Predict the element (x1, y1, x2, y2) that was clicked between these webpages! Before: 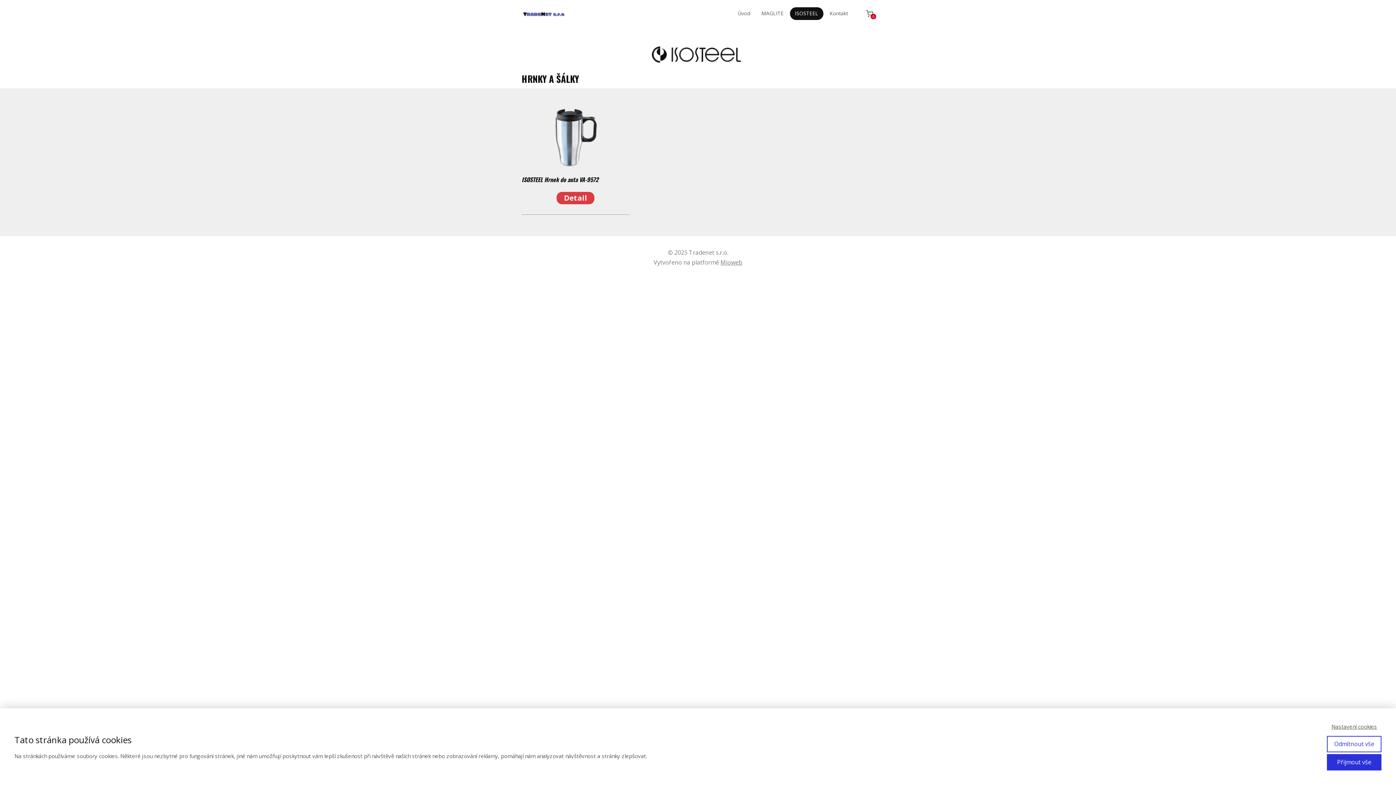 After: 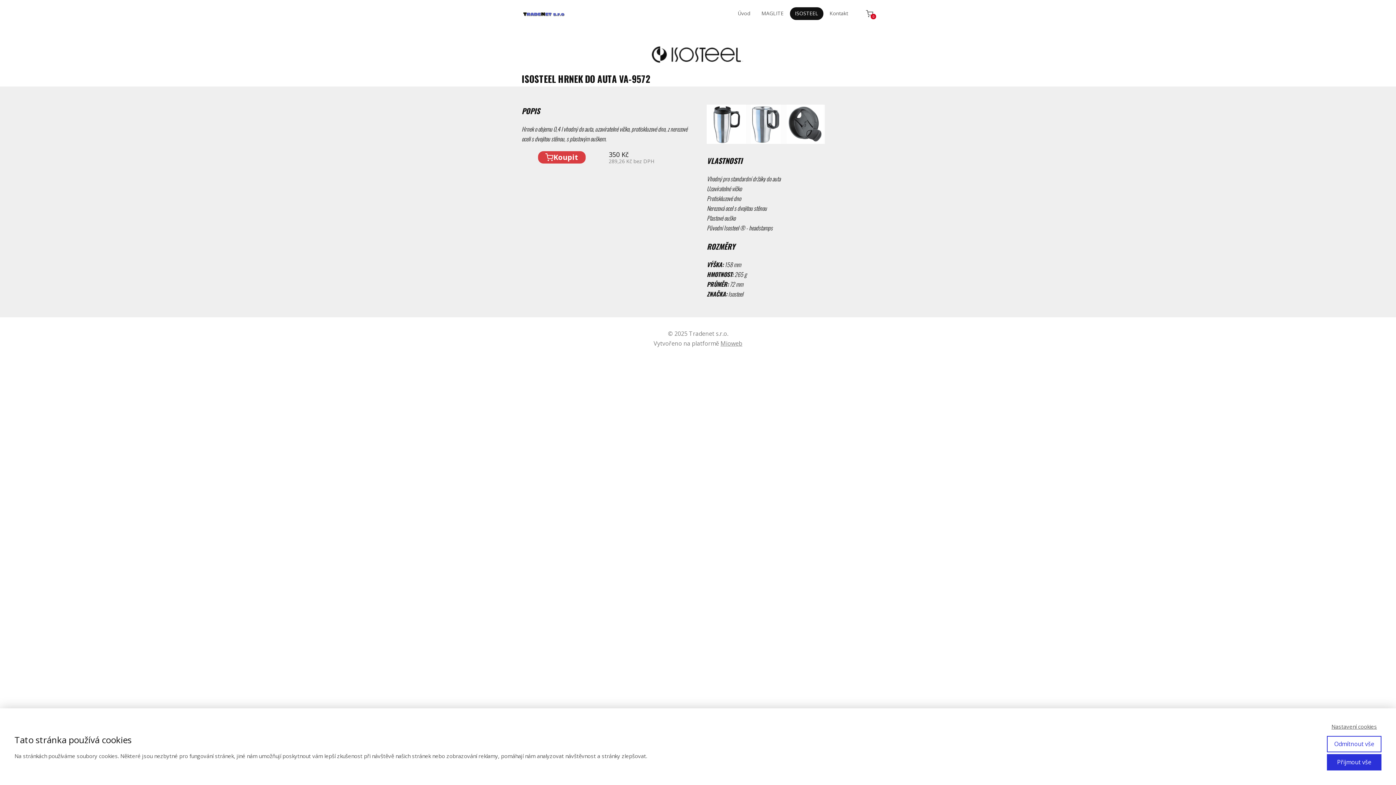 Action: bbox: (556, 192, 594, 204) label: Detail